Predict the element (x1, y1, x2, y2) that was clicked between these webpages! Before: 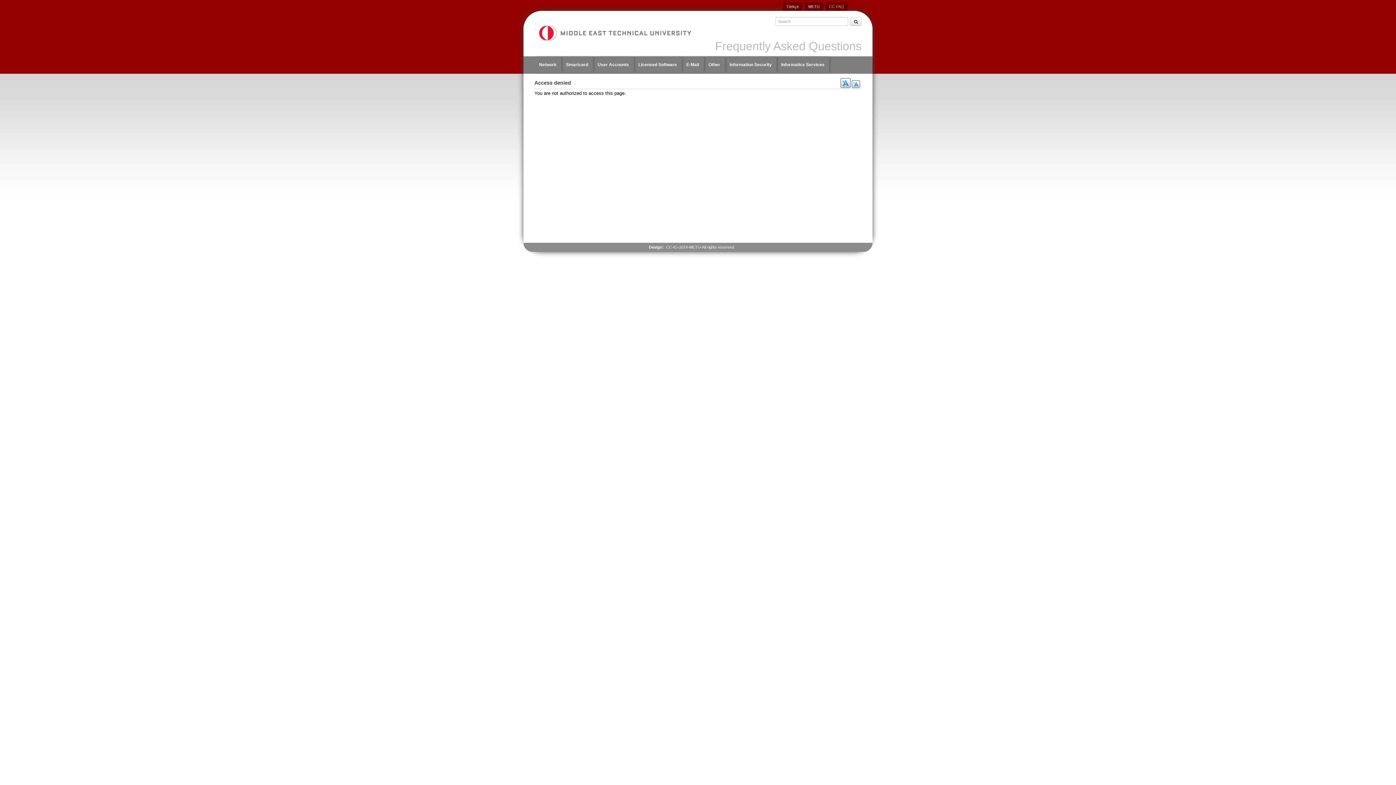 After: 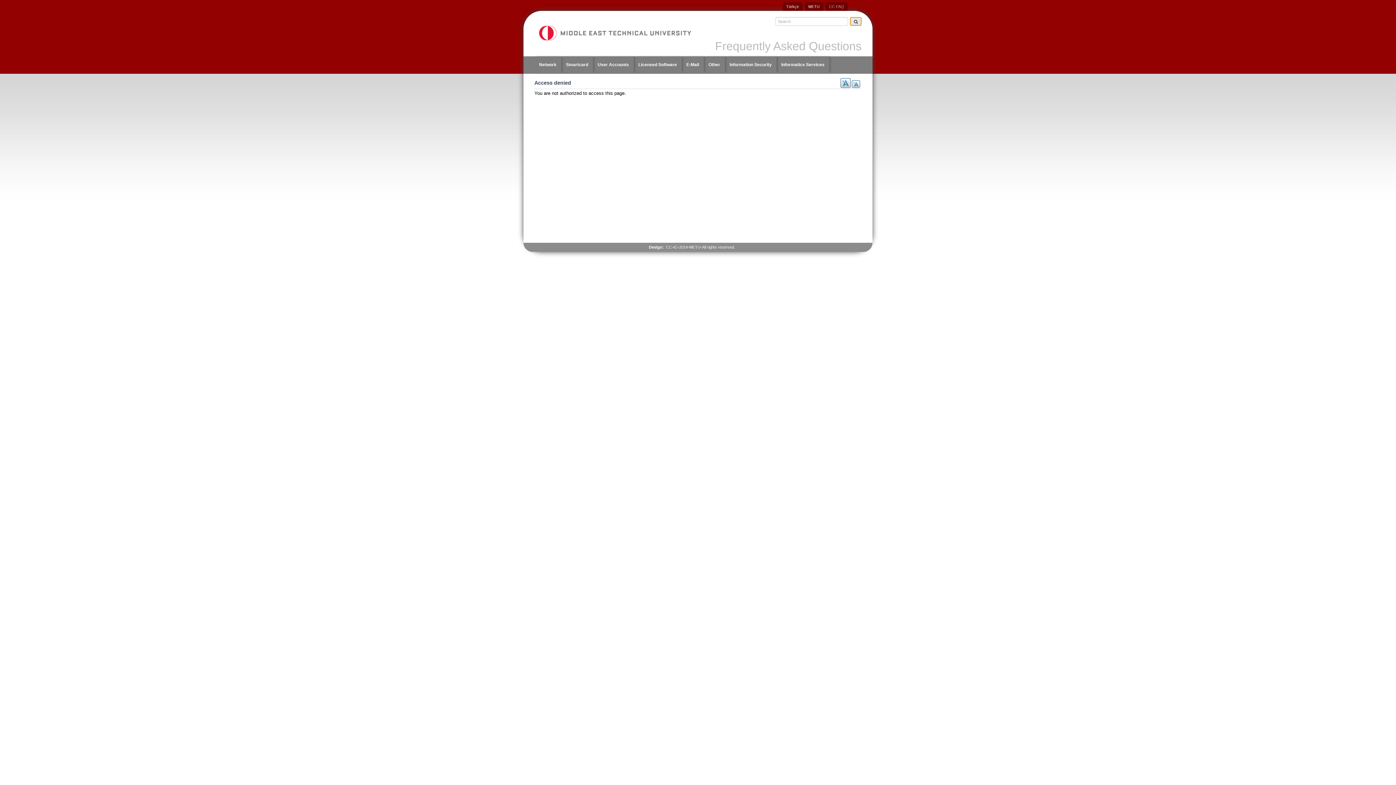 Action: bbox: (850, 17, 861, 25)